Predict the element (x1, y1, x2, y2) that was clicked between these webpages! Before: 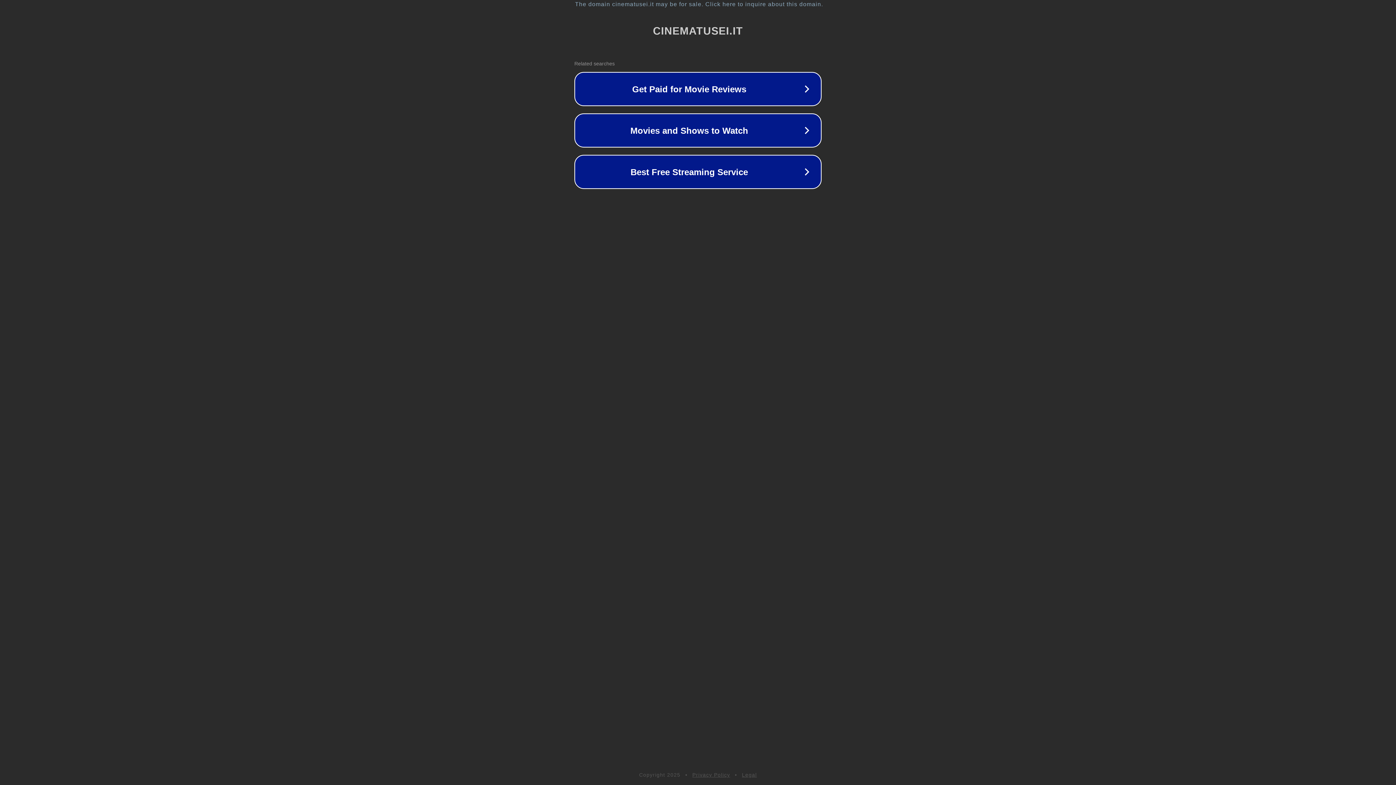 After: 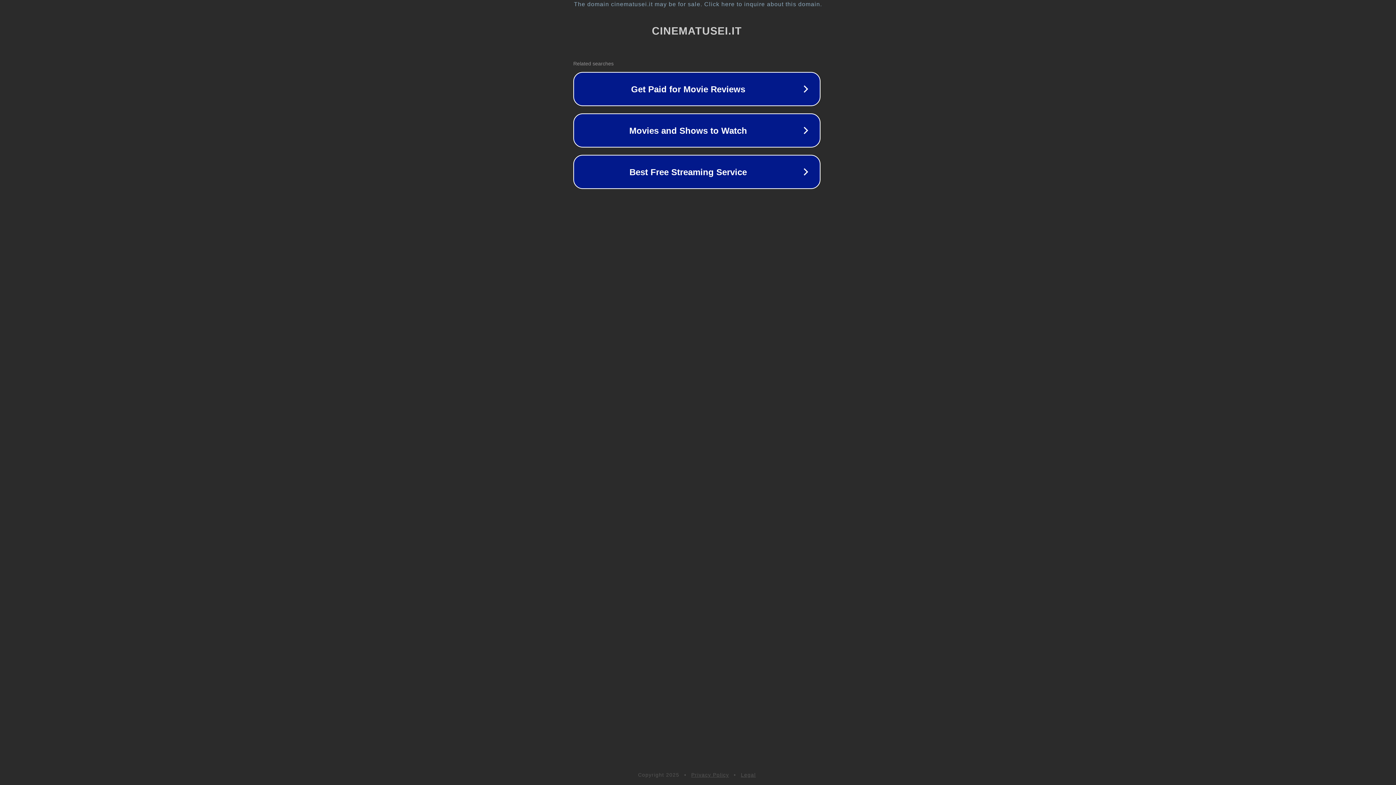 Action: label: The domain cinematusei.it may be for sale. Click here to inquire about this domain. bbox: (1, 1, 1397, 7)